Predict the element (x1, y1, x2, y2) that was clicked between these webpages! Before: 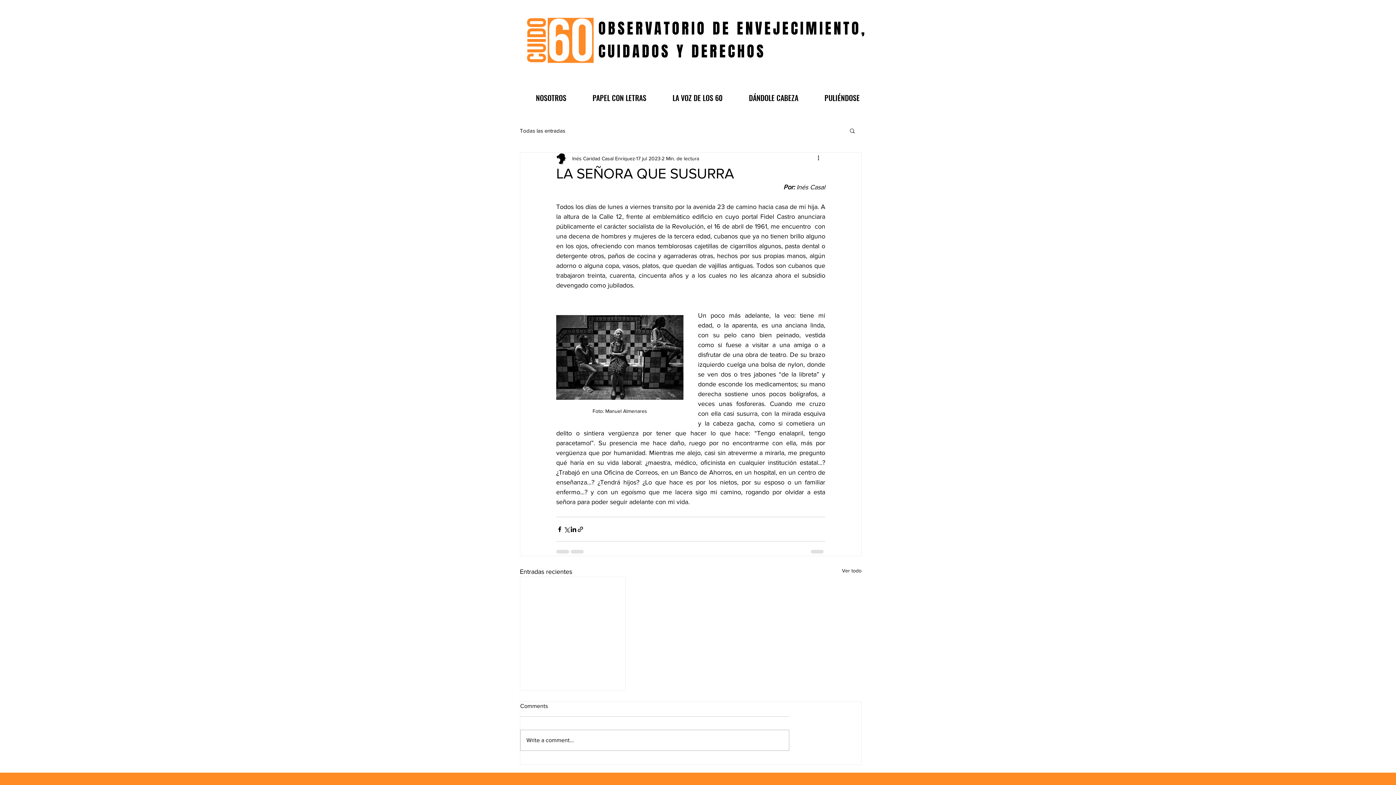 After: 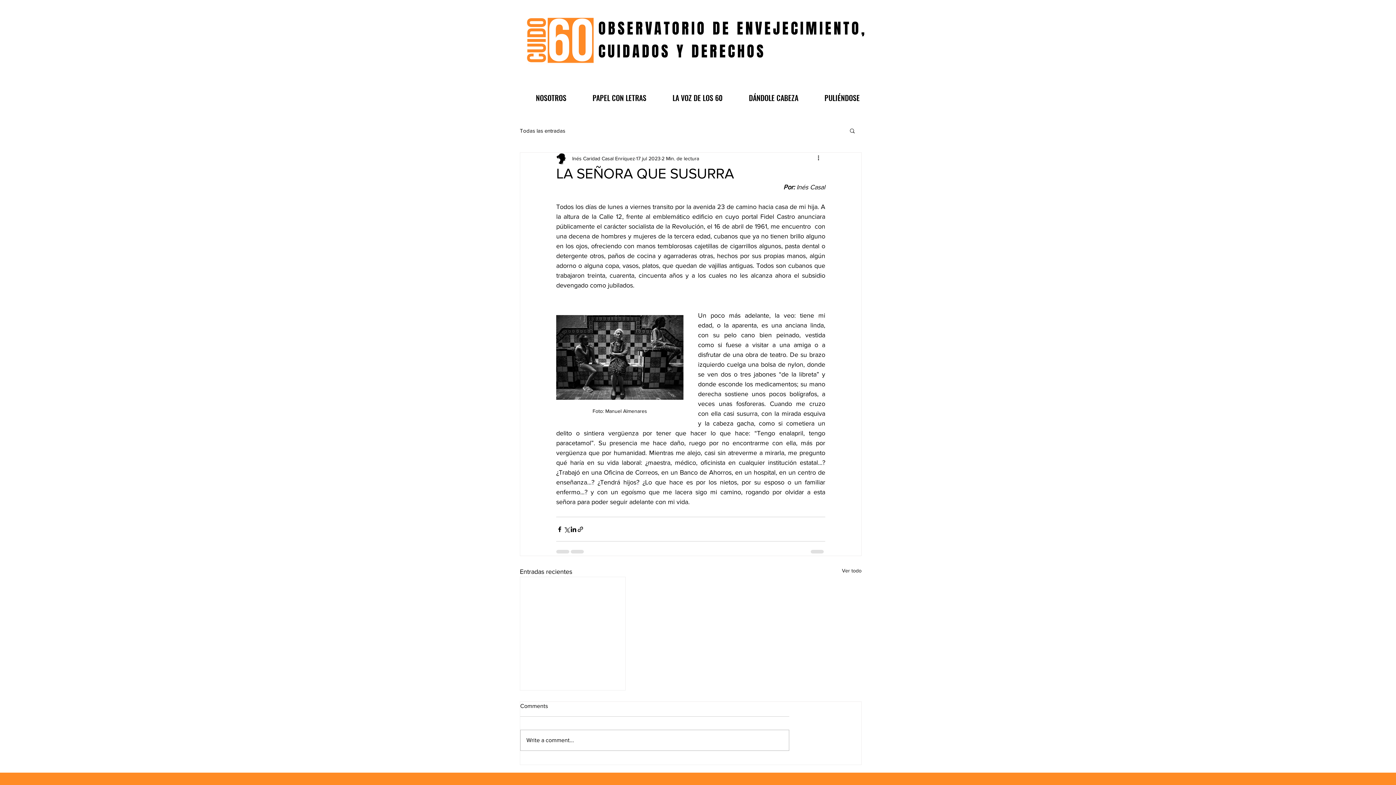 Action: label: LA VOZ DE LOS 60 bbox: (659, 88, 736, 106)